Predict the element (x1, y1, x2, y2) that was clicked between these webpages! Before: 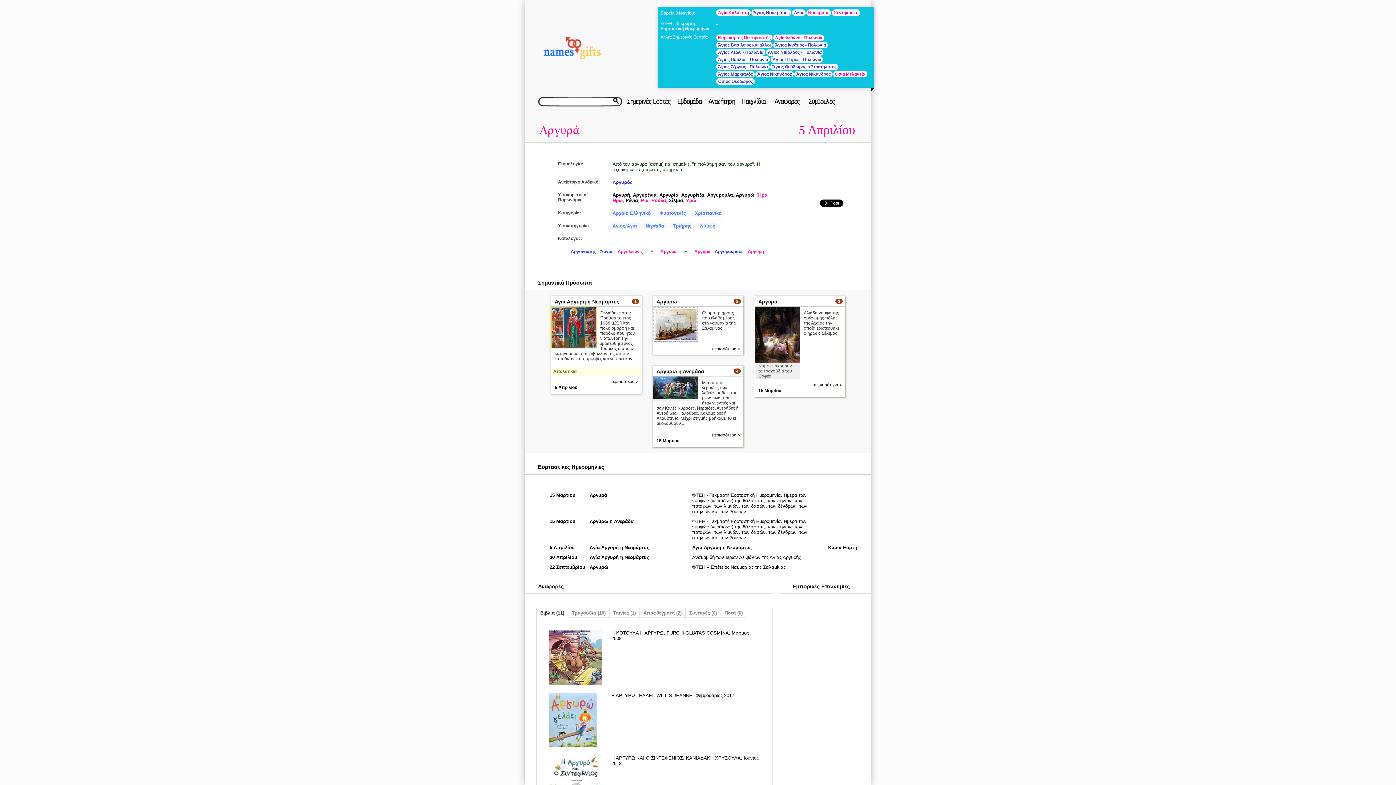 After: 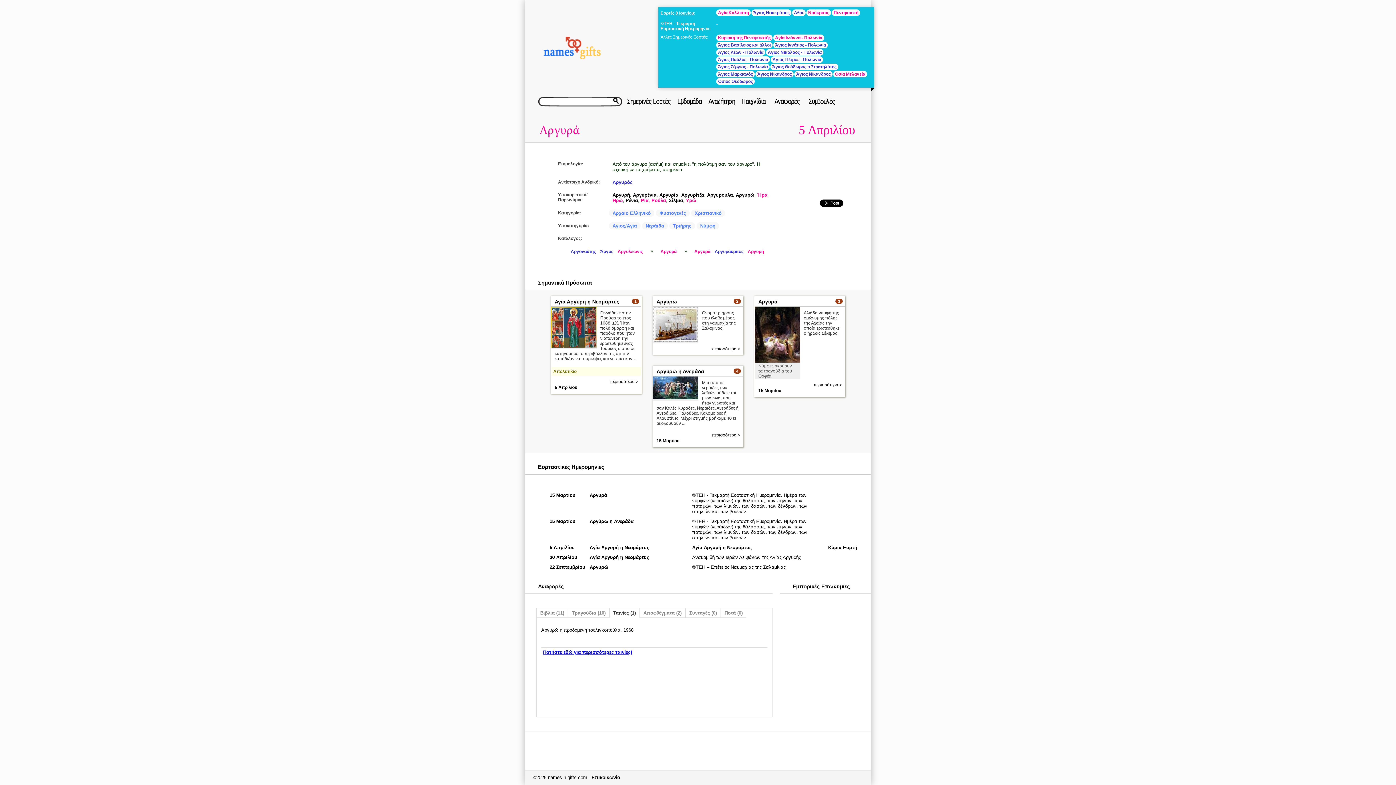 Action: bbox: (609, 608, 639, 618) label: Ταινίες (1)